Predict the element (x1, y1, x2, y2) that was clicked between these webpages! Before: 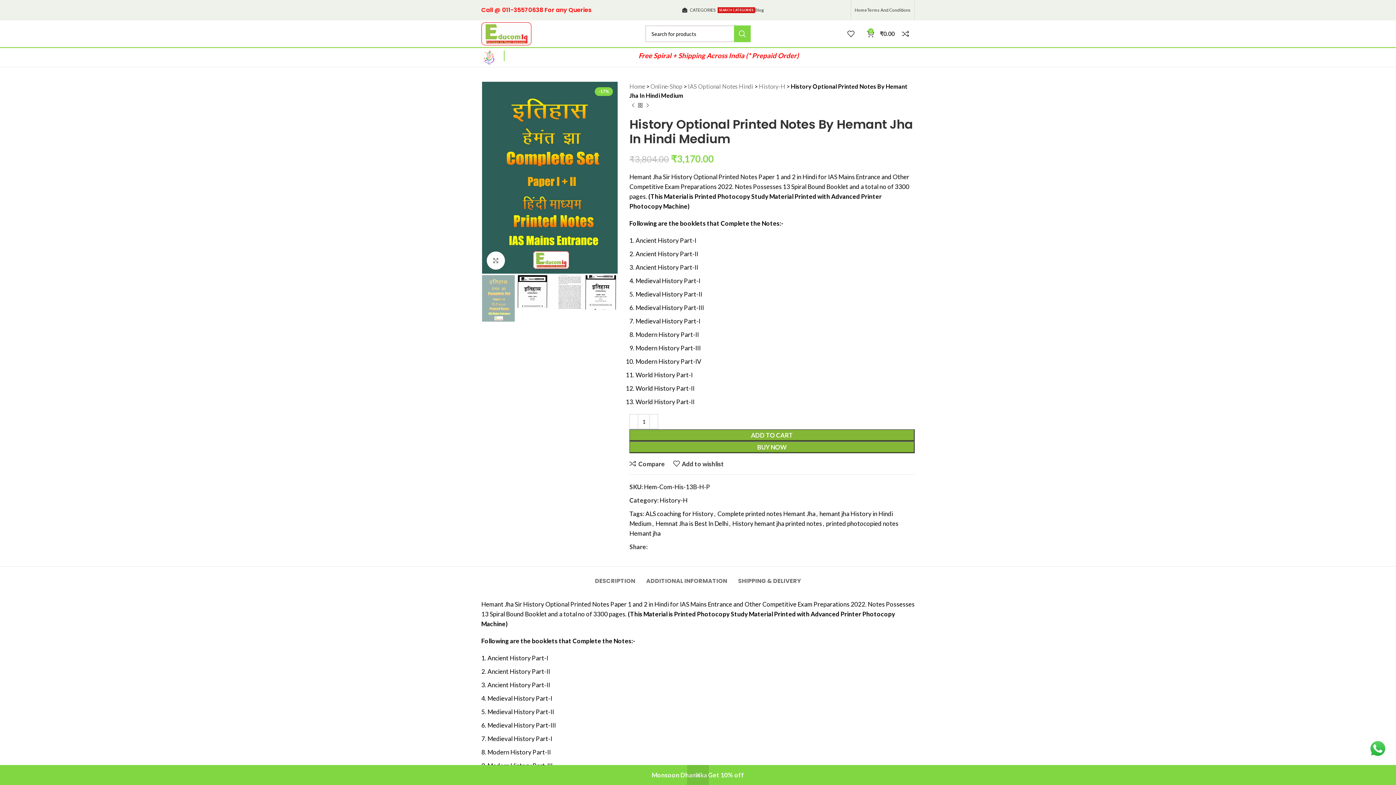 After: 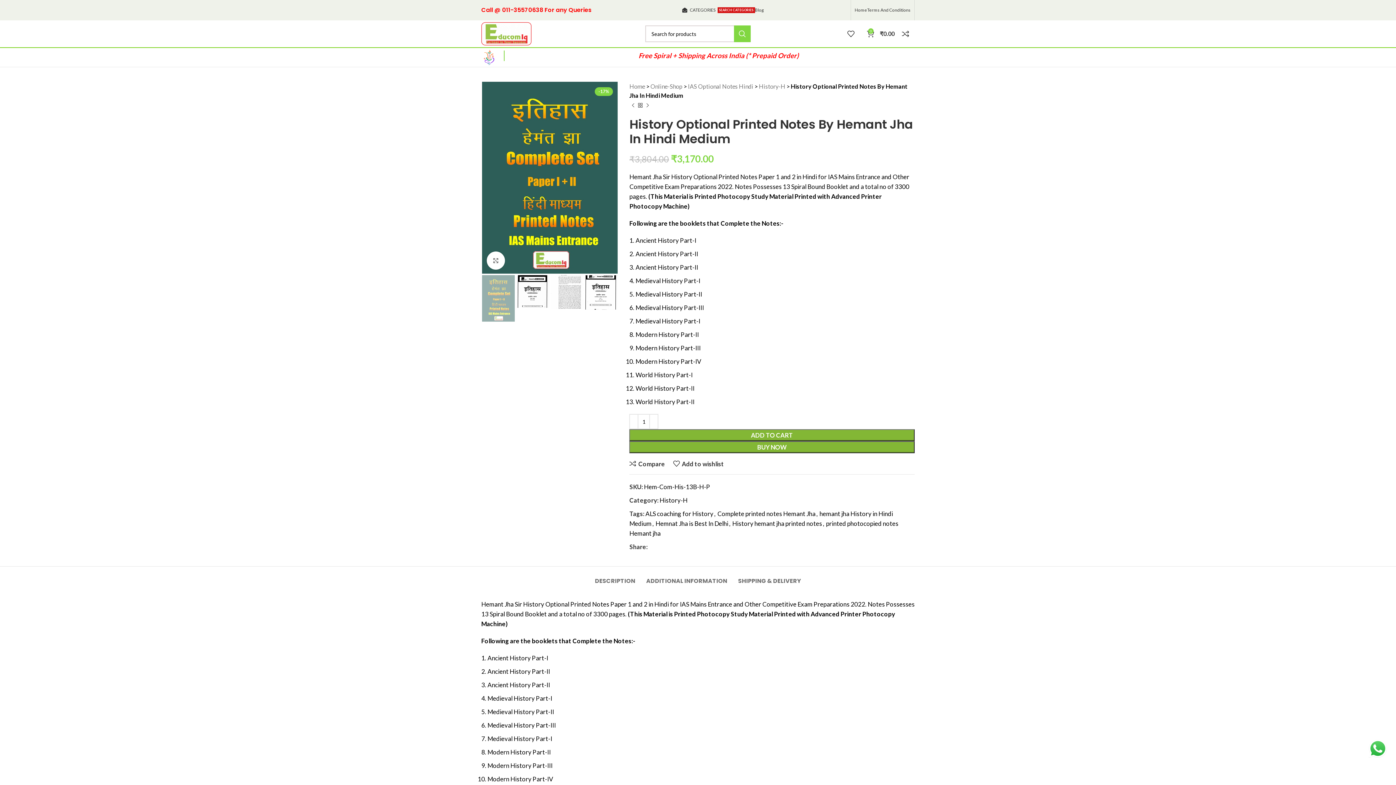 Action: label: Dismiss bbox: (687, 765, 709, 785)